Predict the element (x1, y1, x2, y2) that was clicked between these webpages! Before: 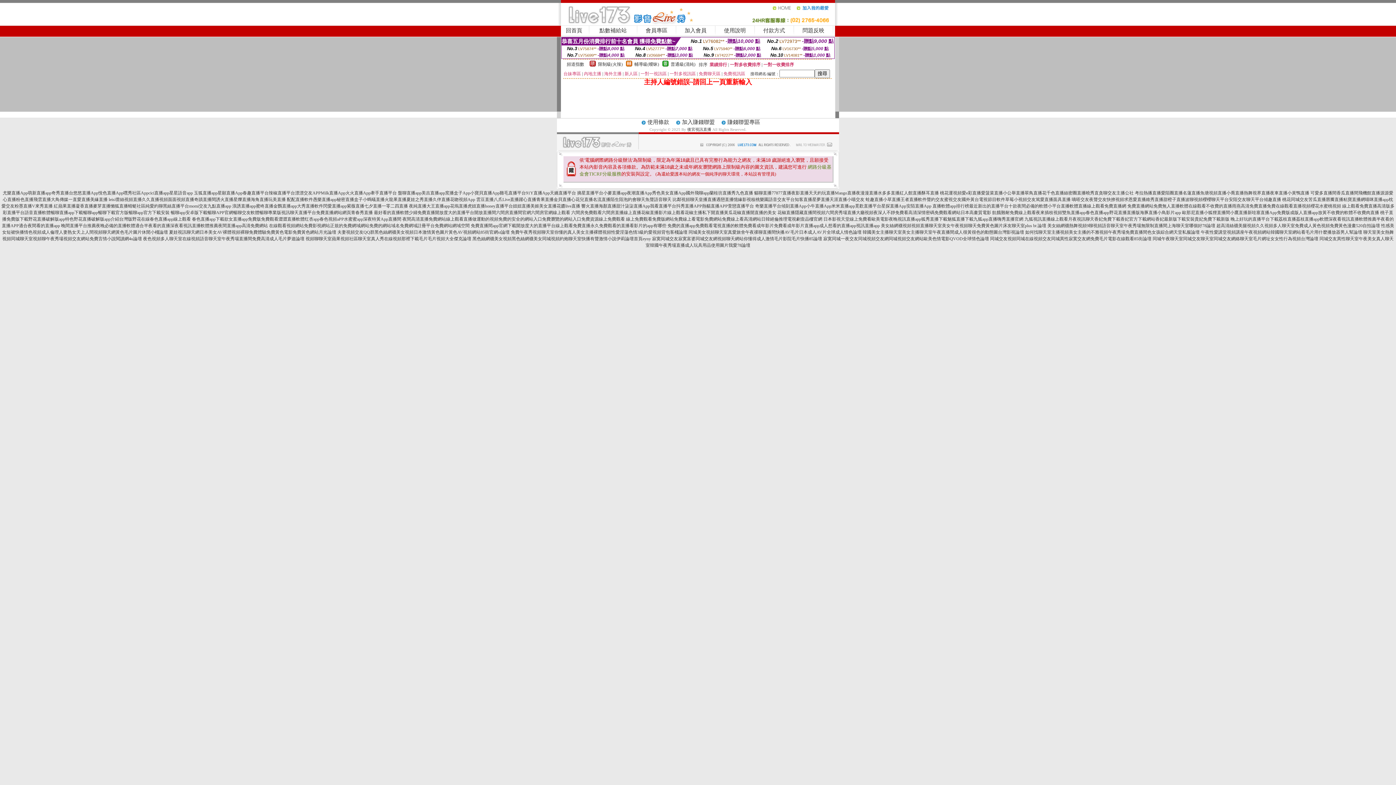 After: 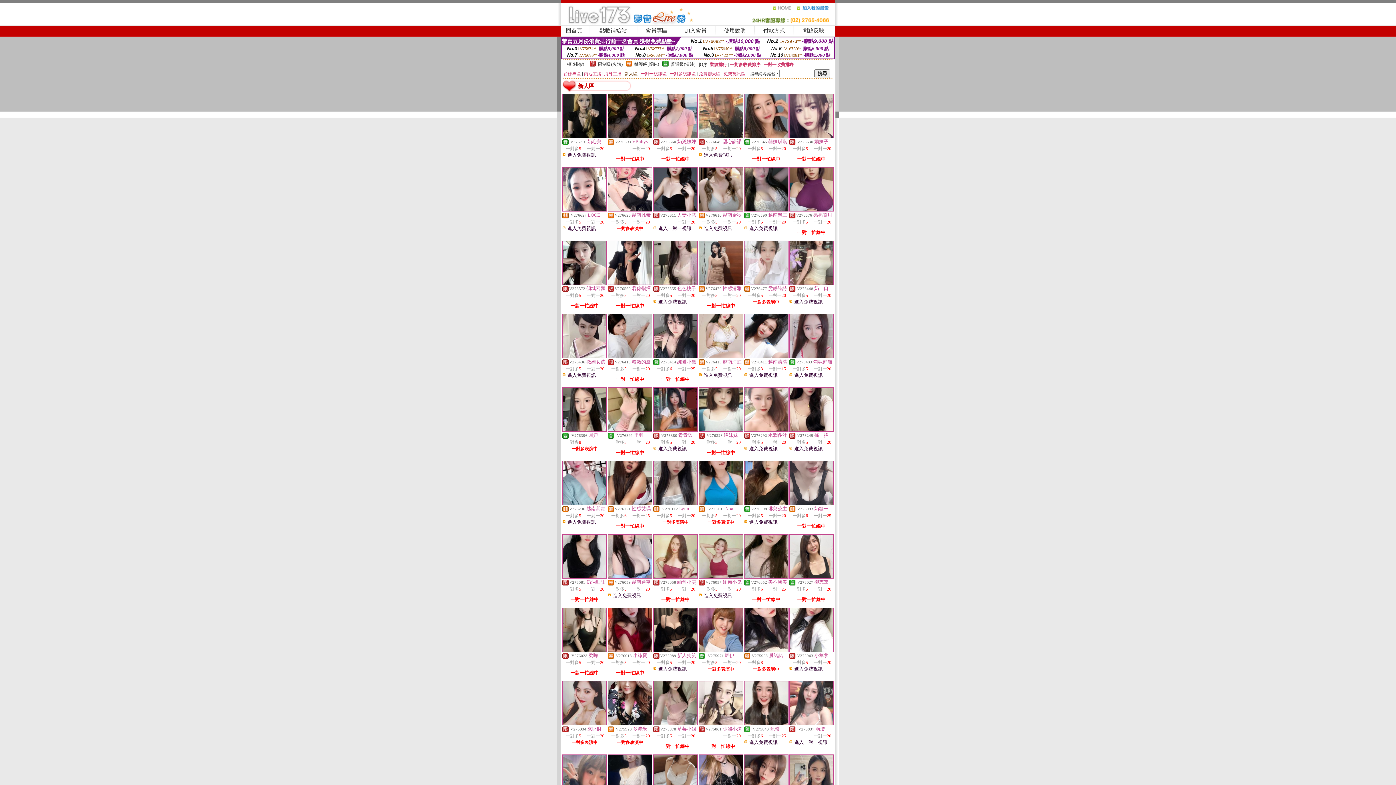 Action: label: 新人區 bbox: (624, 71, 637, 76)